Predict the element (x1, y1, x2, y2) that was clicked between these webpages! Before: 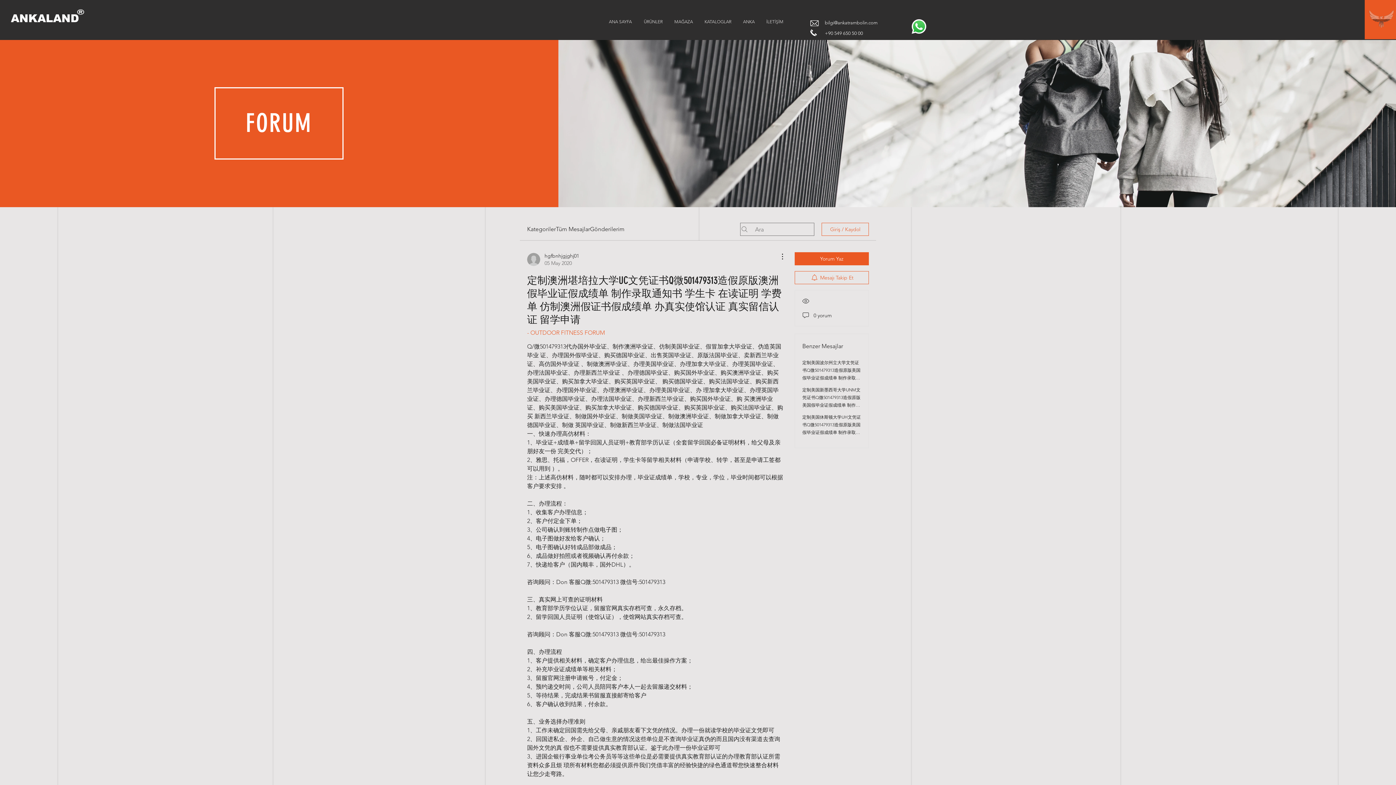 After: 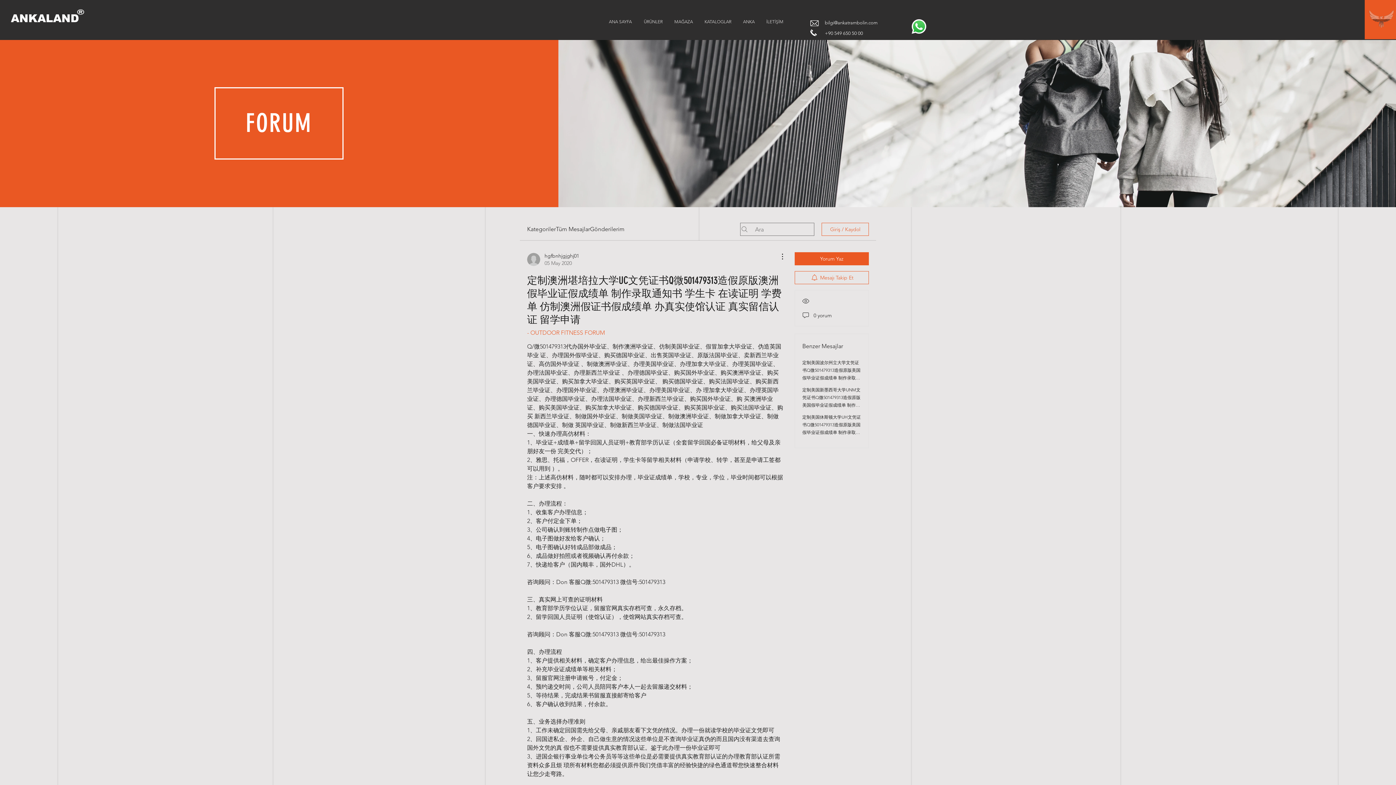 Action: bbox: (825, 20, 877, 25) label: bilgi@ankatrambolin.com